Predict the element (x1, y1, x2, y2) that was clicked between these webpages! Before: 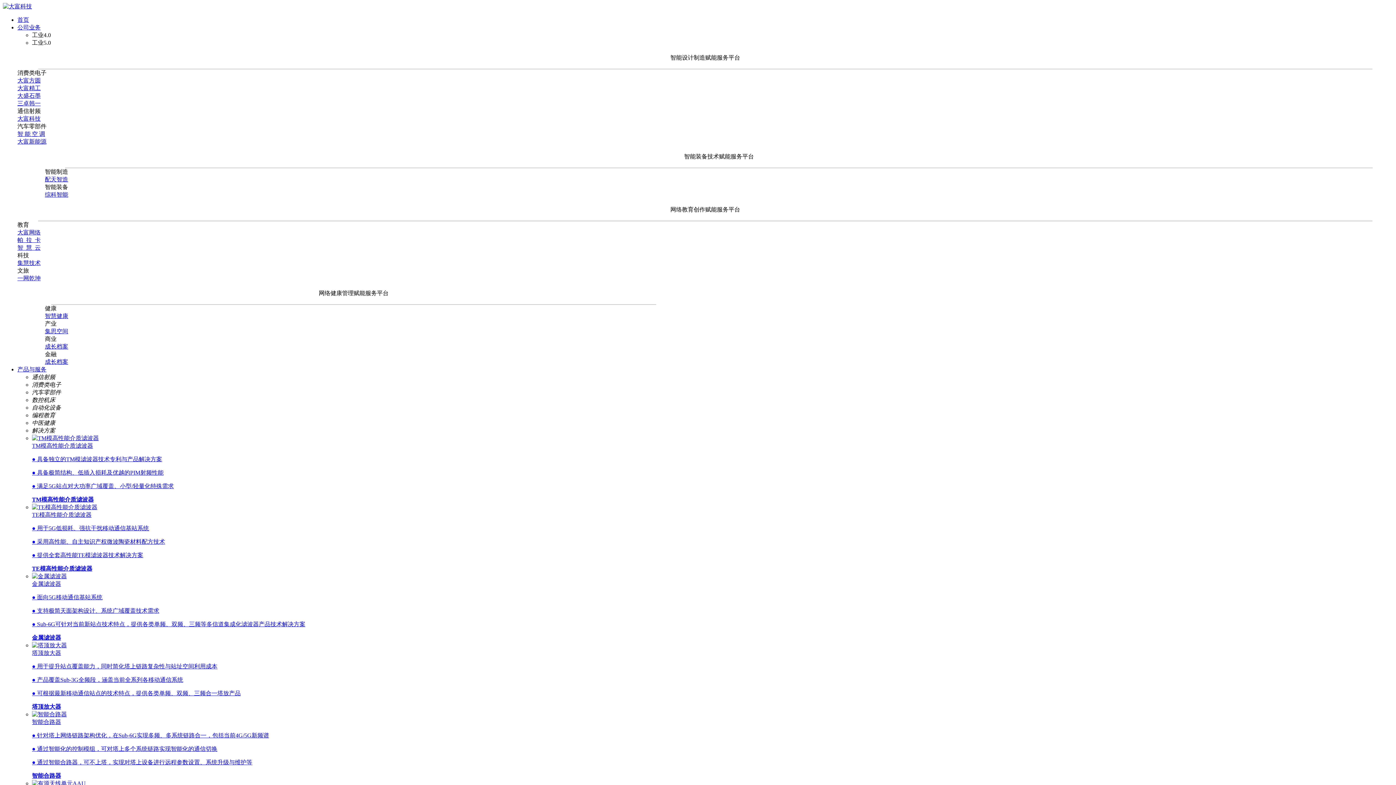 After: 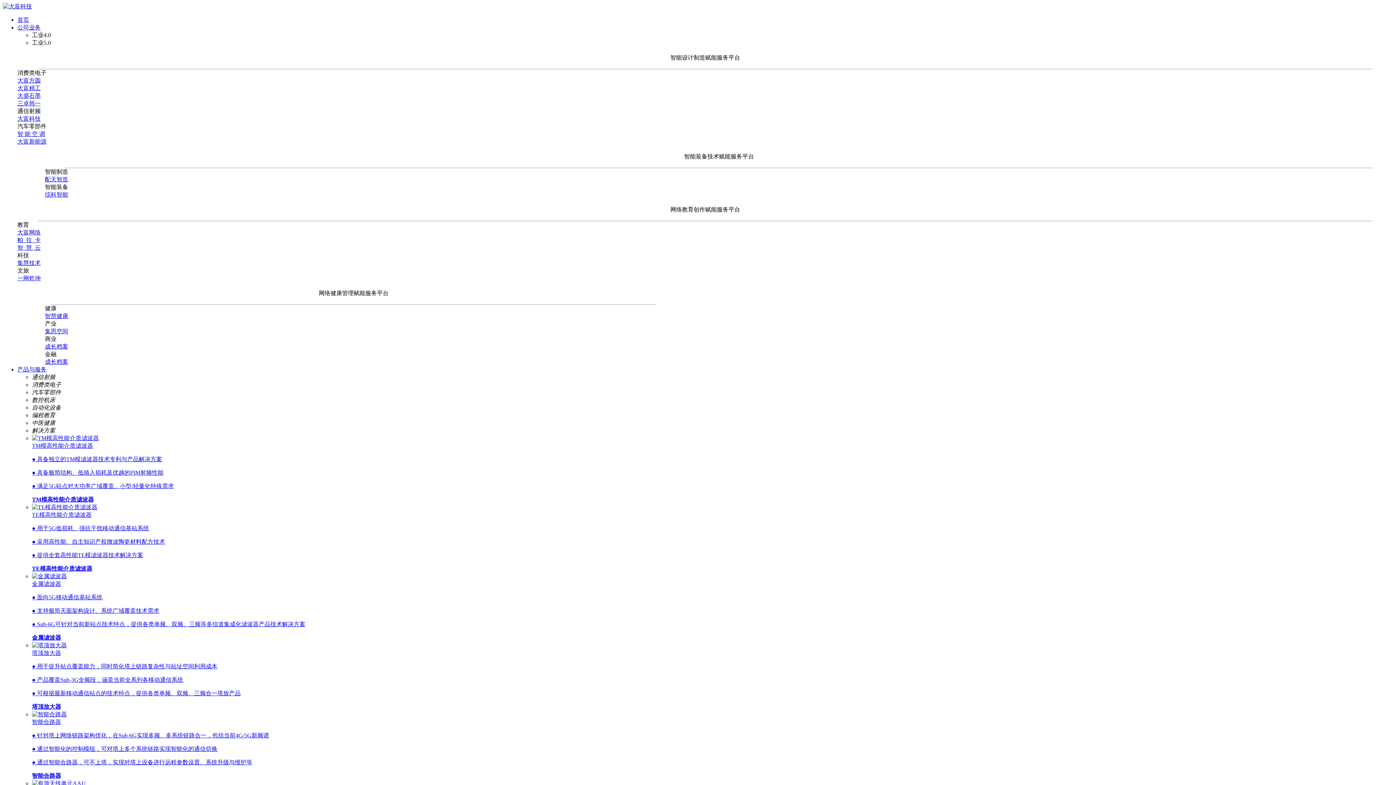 Action: bbox: (44, 343, 68, 349) label: 成长档案